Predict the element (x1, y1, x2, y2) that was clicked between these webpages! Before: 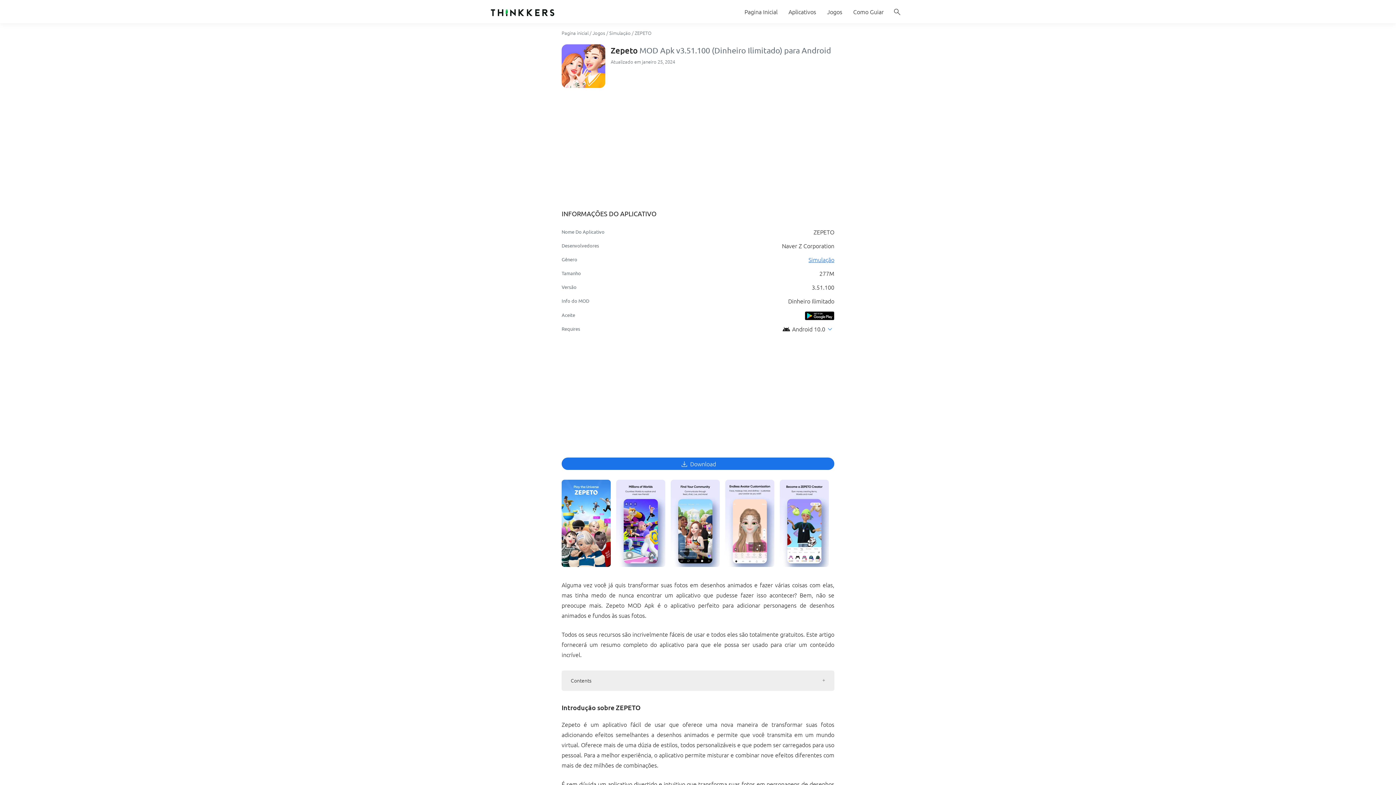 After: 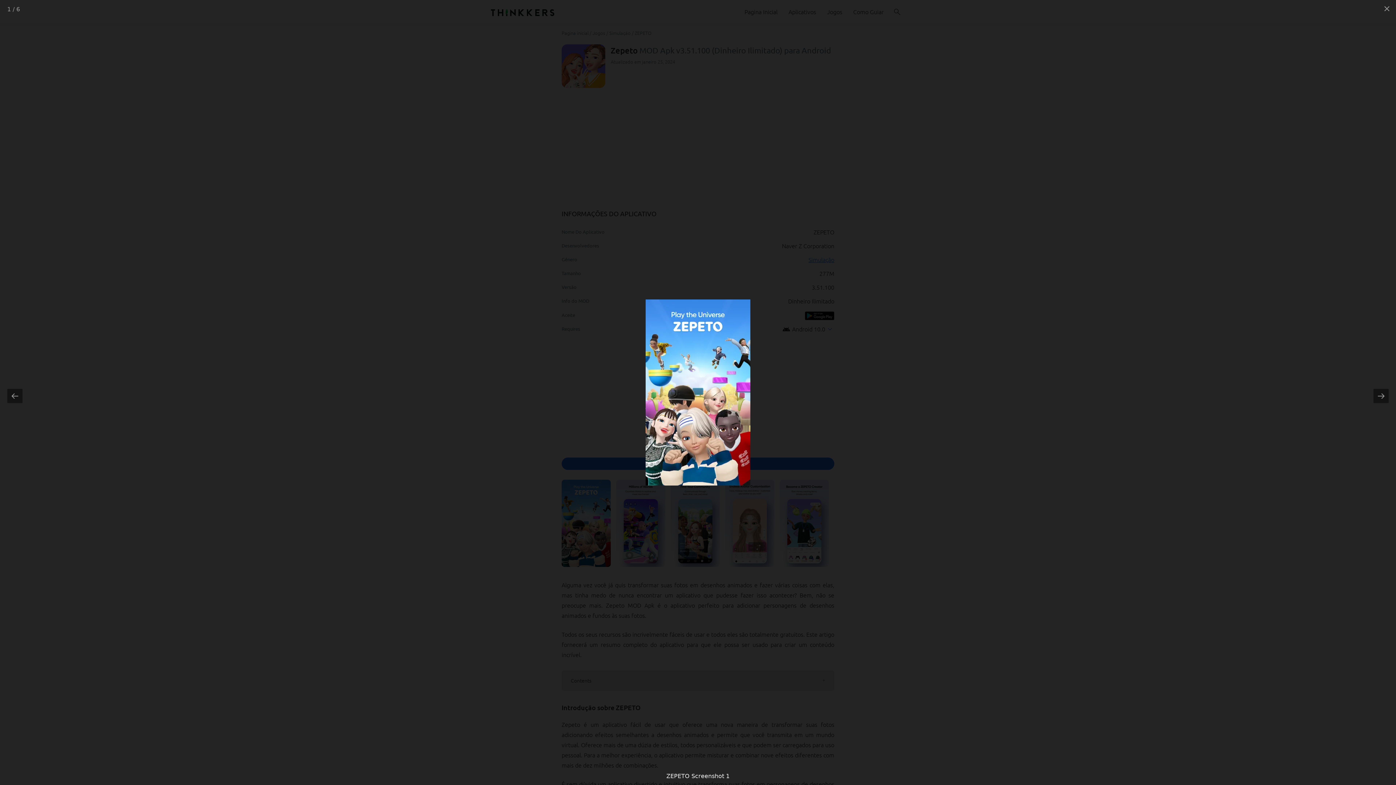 Action: bbox: (561, 480, 610, 567)